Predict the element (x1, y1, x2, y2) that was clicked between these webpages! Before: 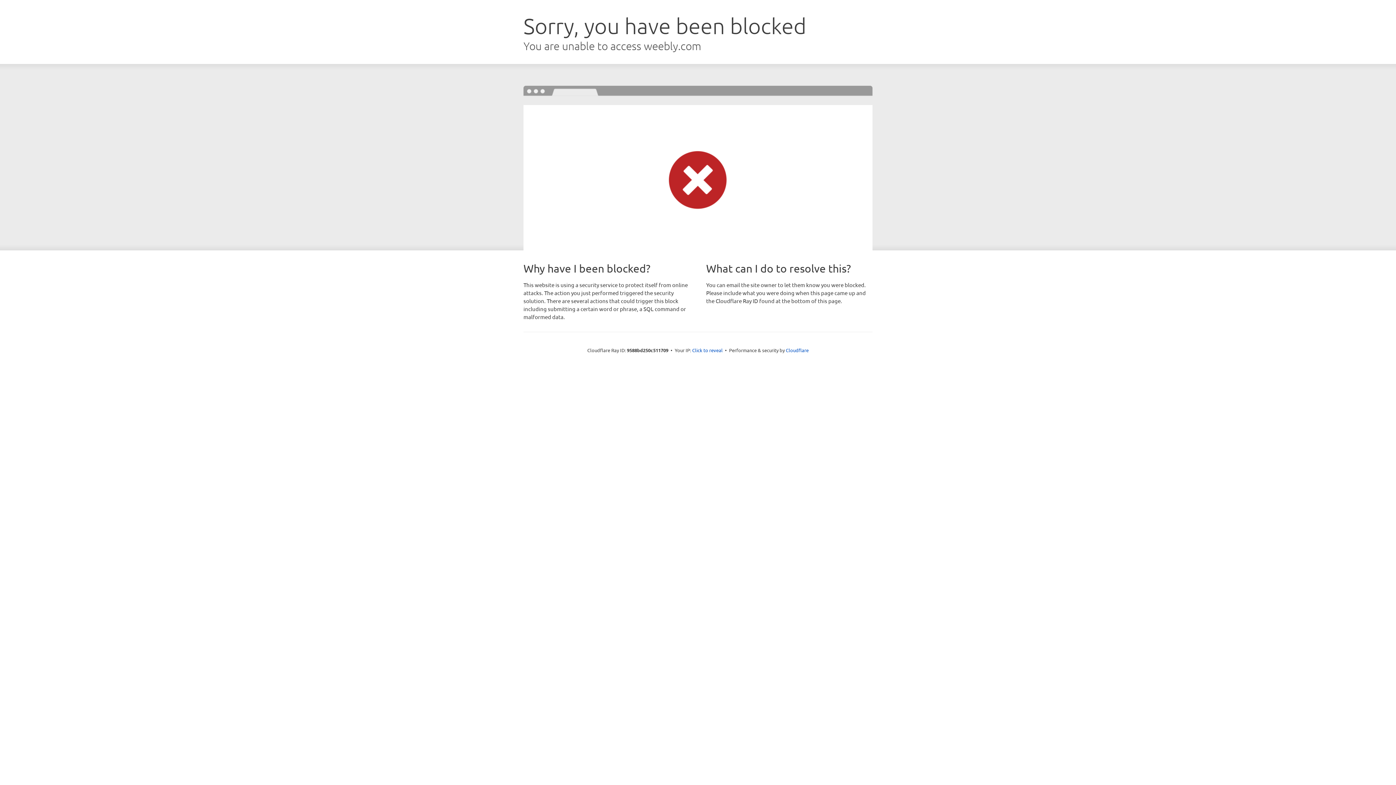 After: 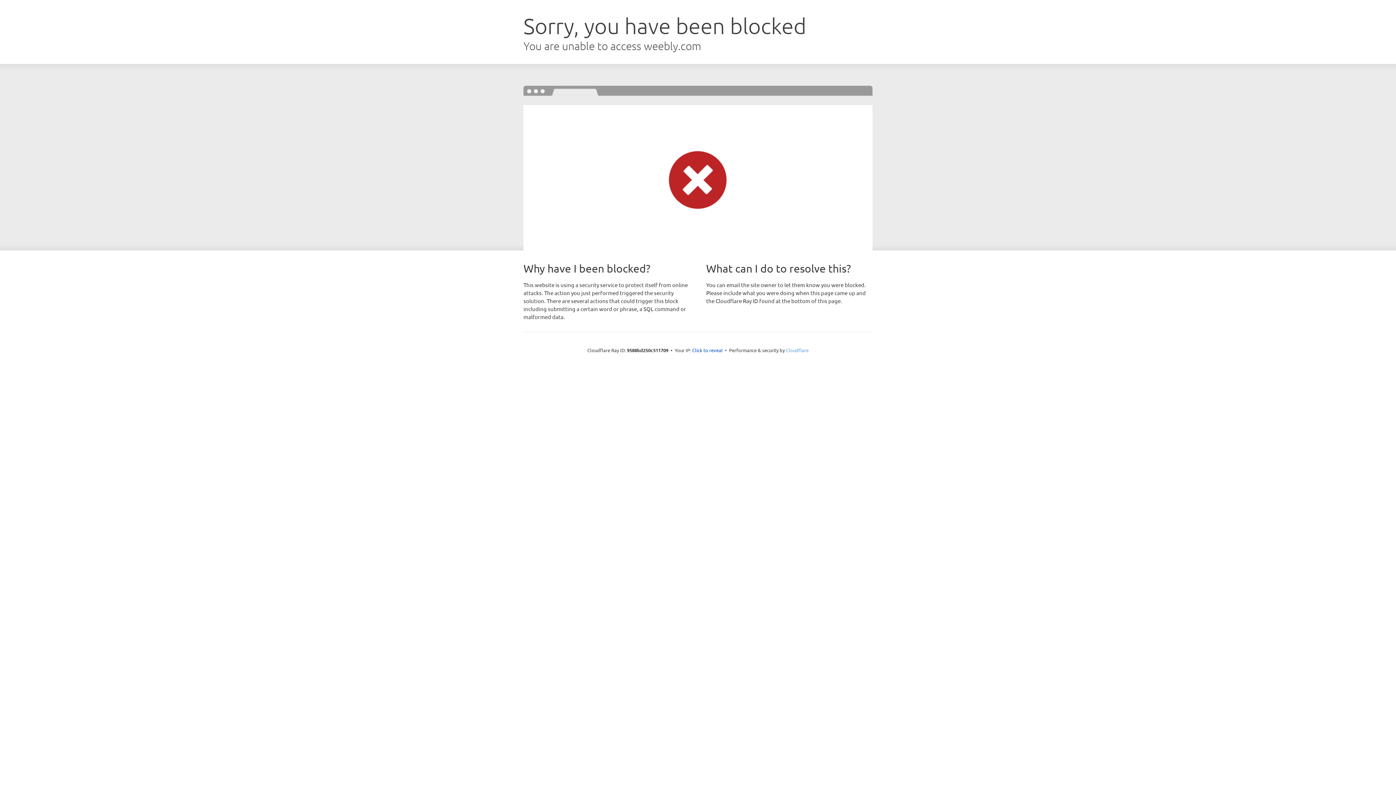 Action: label: Cloudflare bbox: (786, 347, 808, 353)